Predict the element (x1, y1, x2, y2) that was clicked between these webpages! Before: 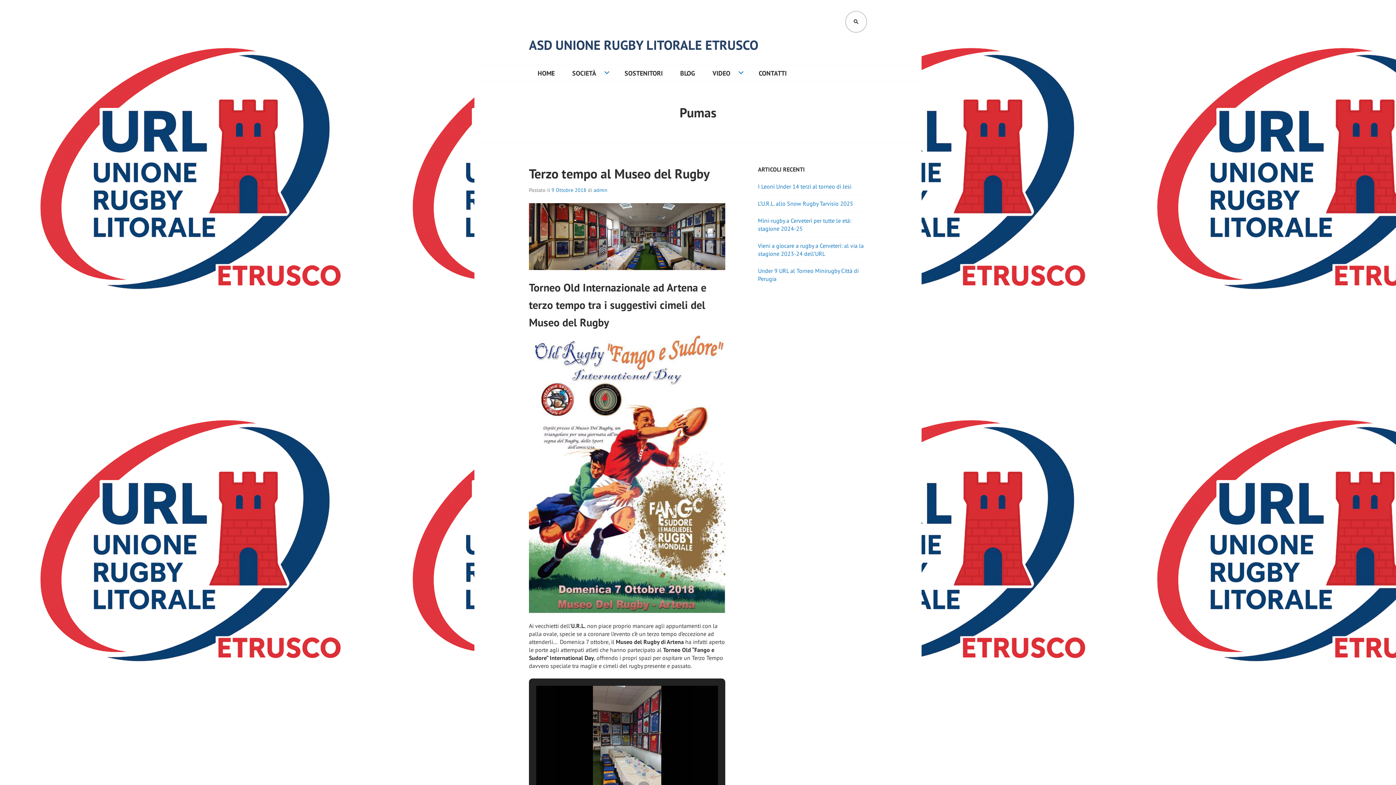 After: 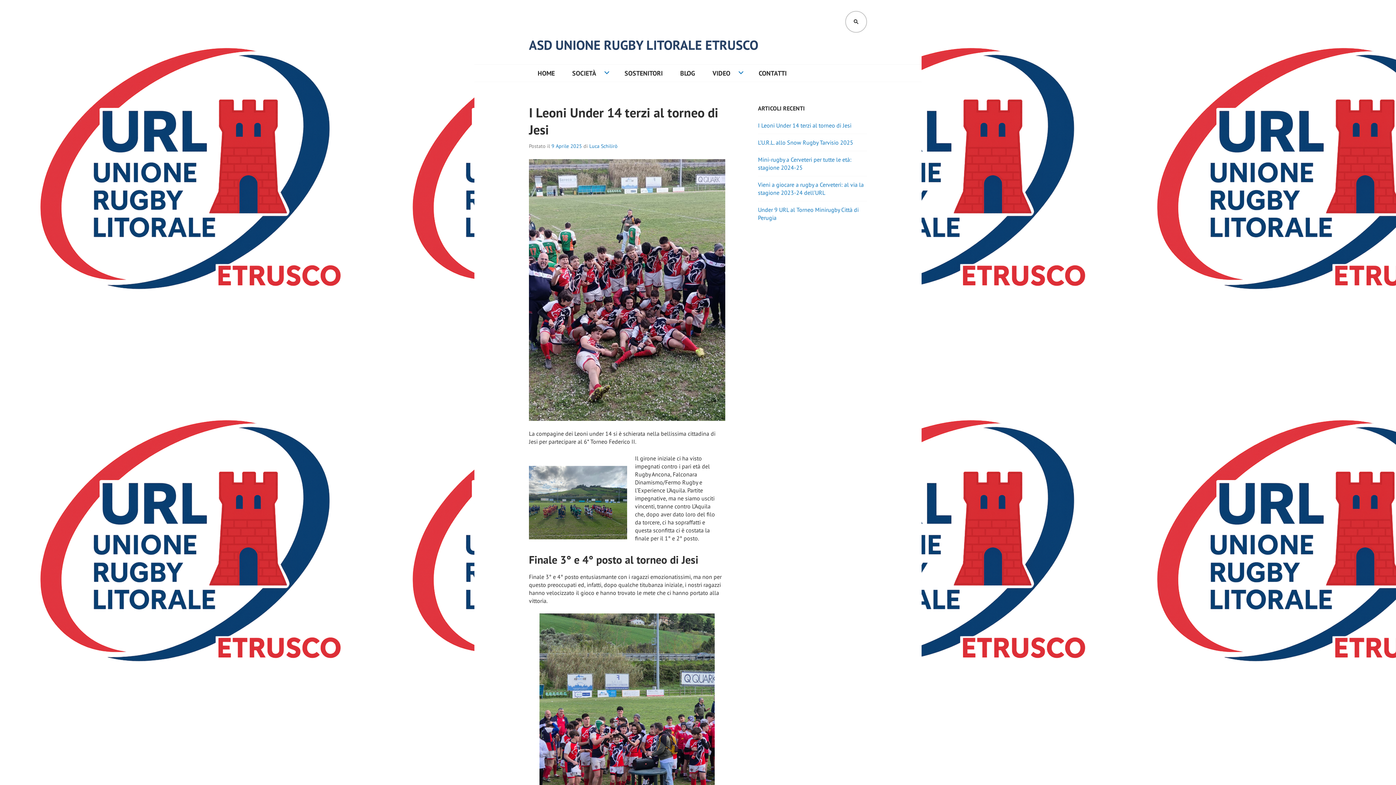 Action: label: I Leoni Under 14 terzi al torneo di Jesi bbox: (758, 182, 851, 190)